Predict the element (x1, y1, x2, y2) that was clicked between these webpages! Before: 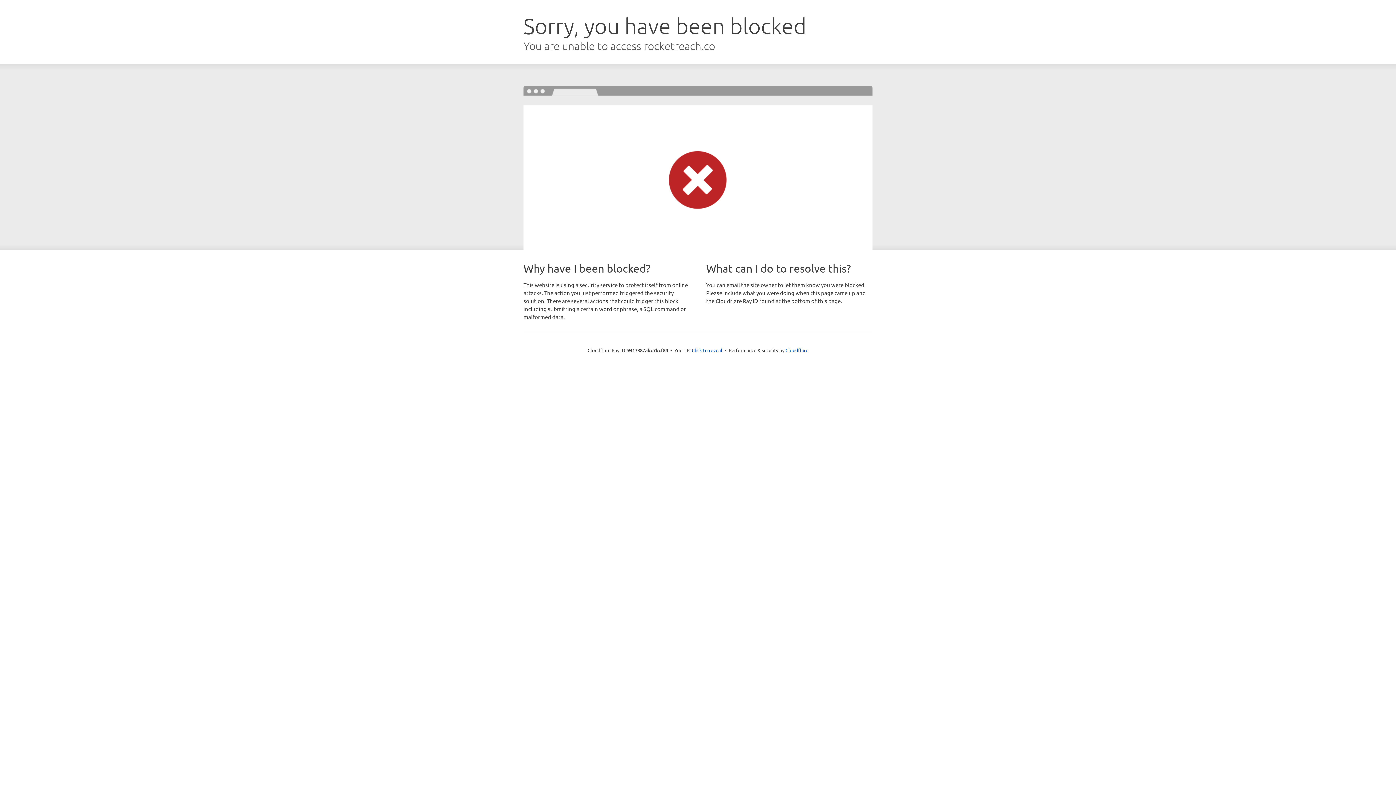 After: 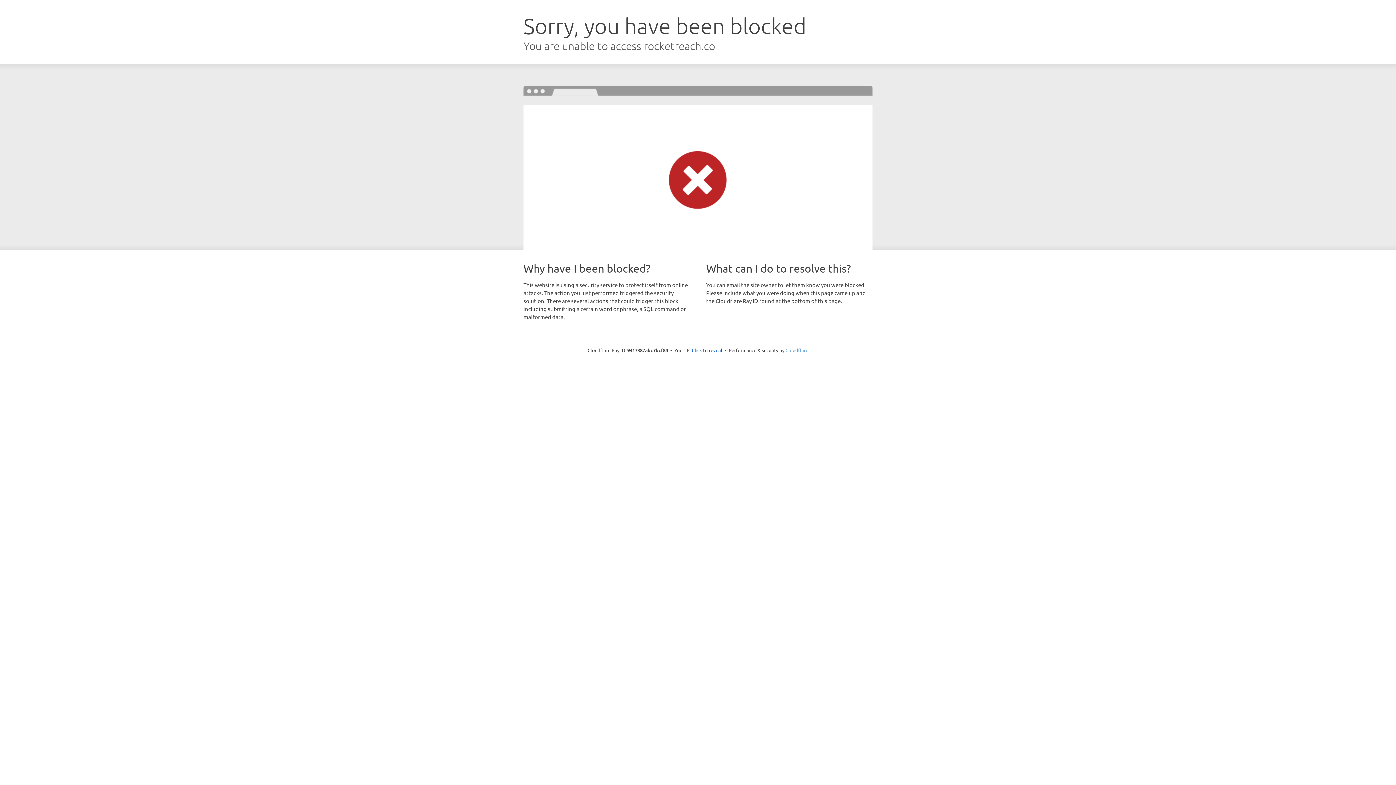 Action: label: Cloudflare bbox: (785, 347, 808, 353)